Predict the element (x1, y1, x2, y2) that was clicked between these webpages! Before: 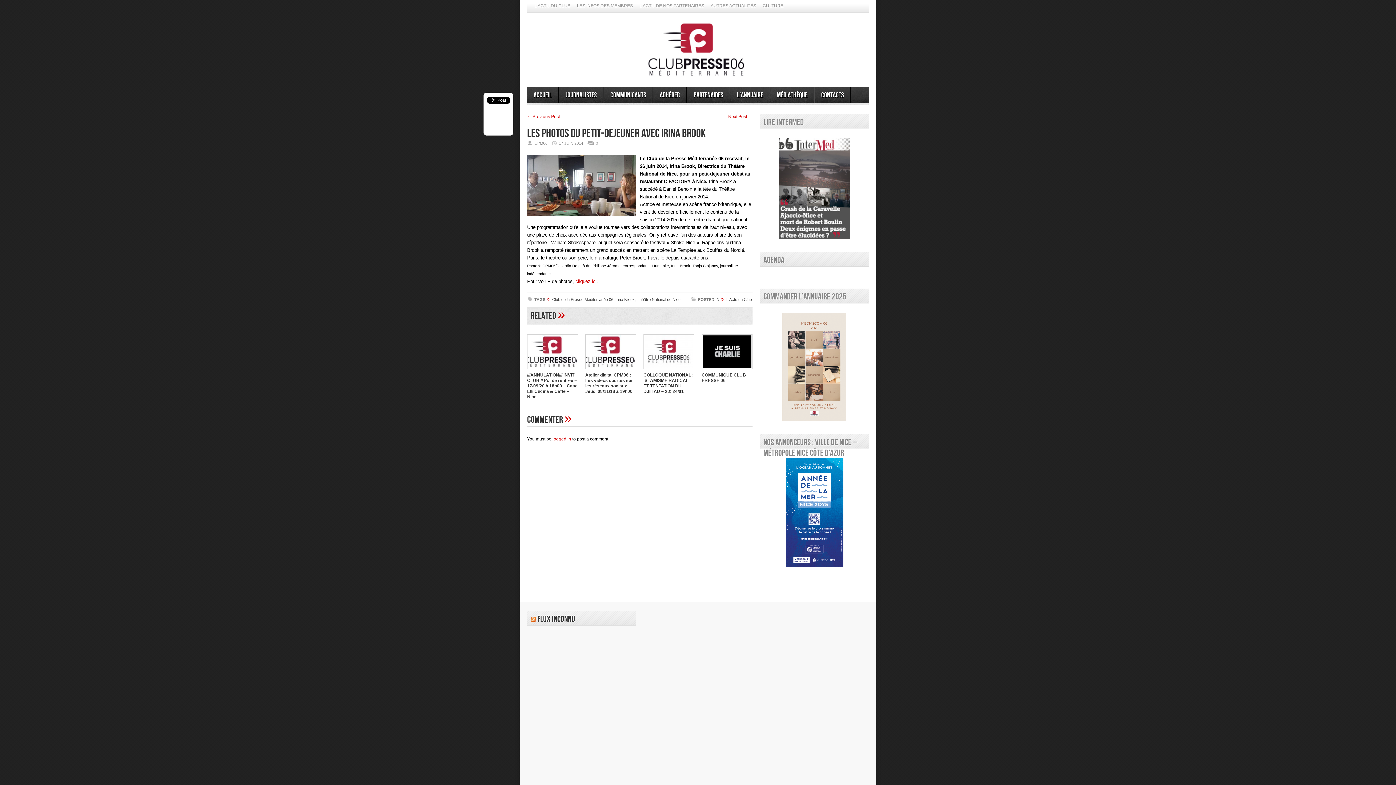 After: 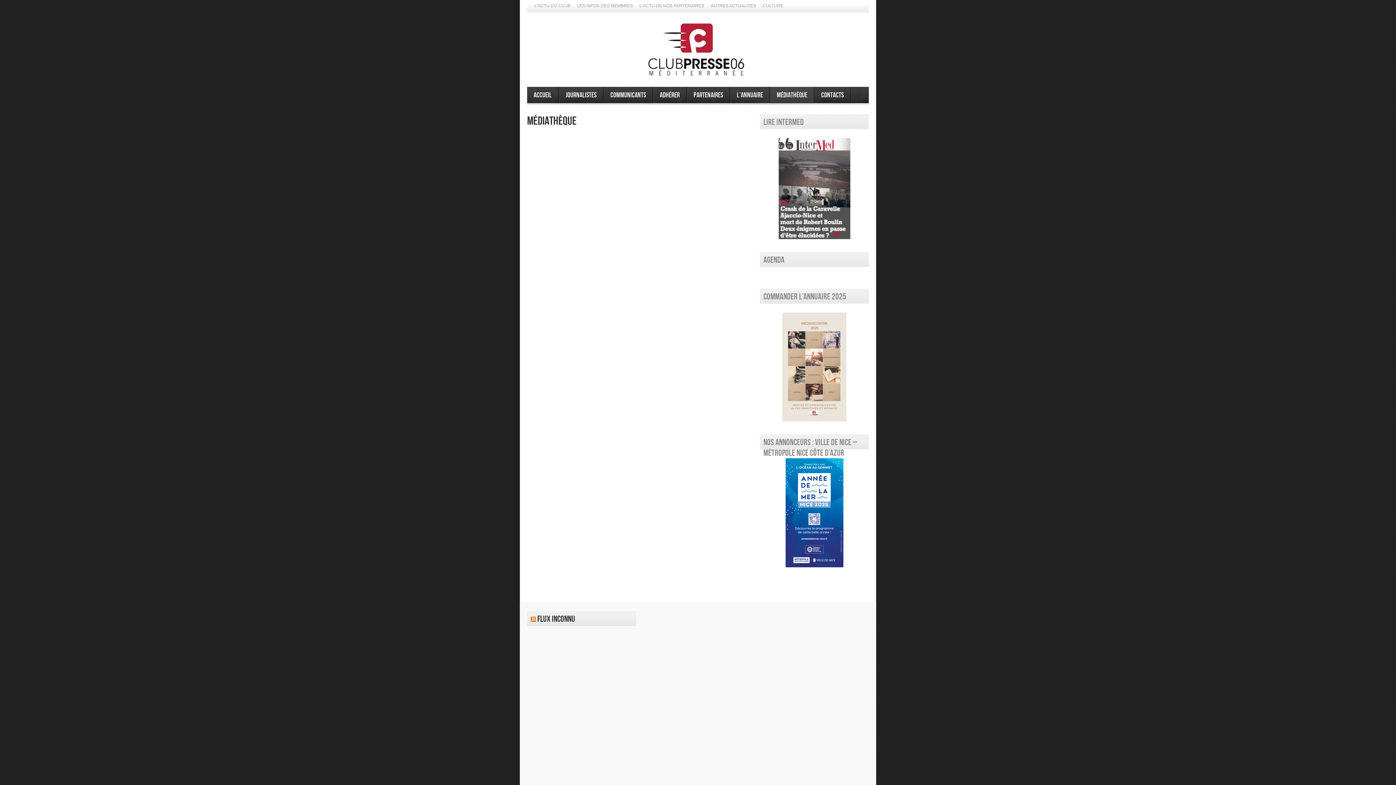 Action: label: Médiathèque bbox: (770, 86, 814, 103)